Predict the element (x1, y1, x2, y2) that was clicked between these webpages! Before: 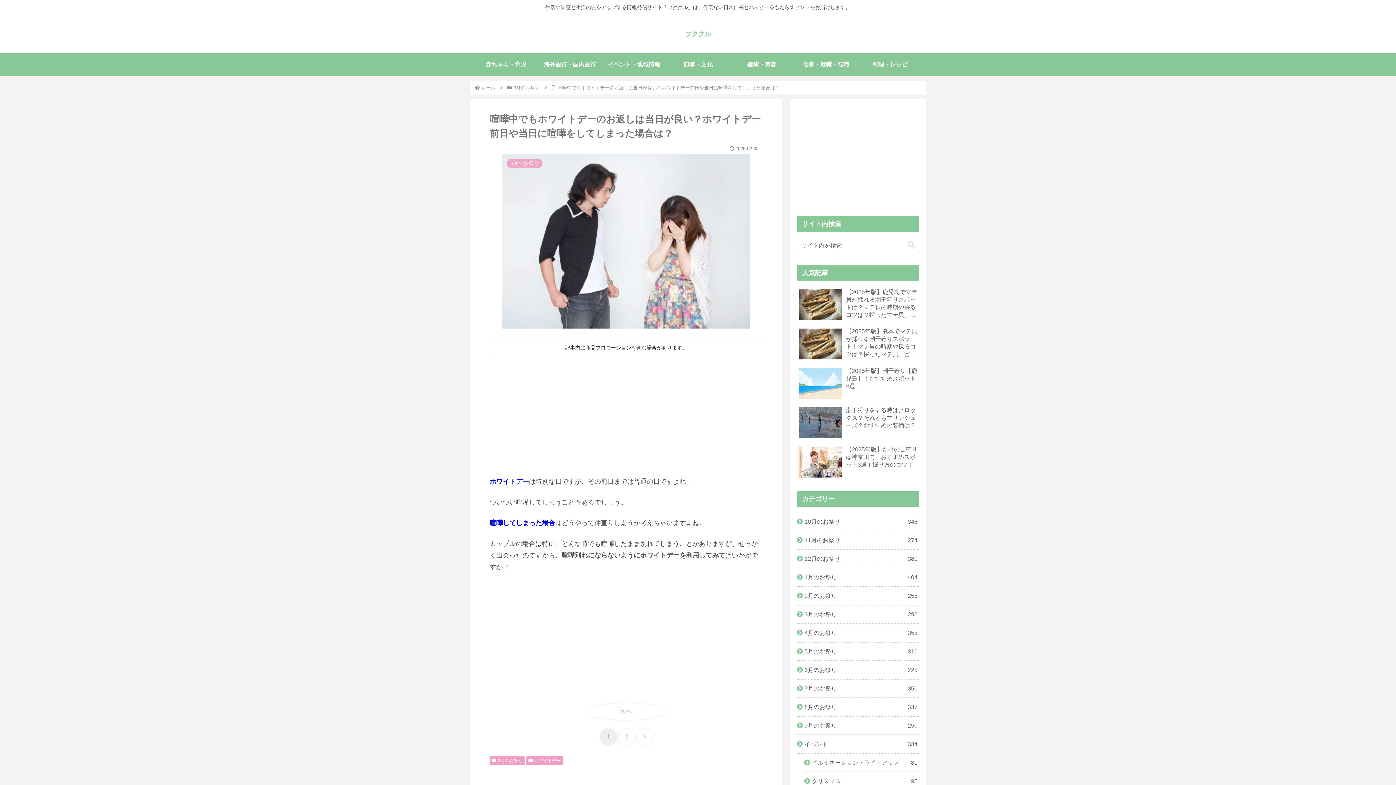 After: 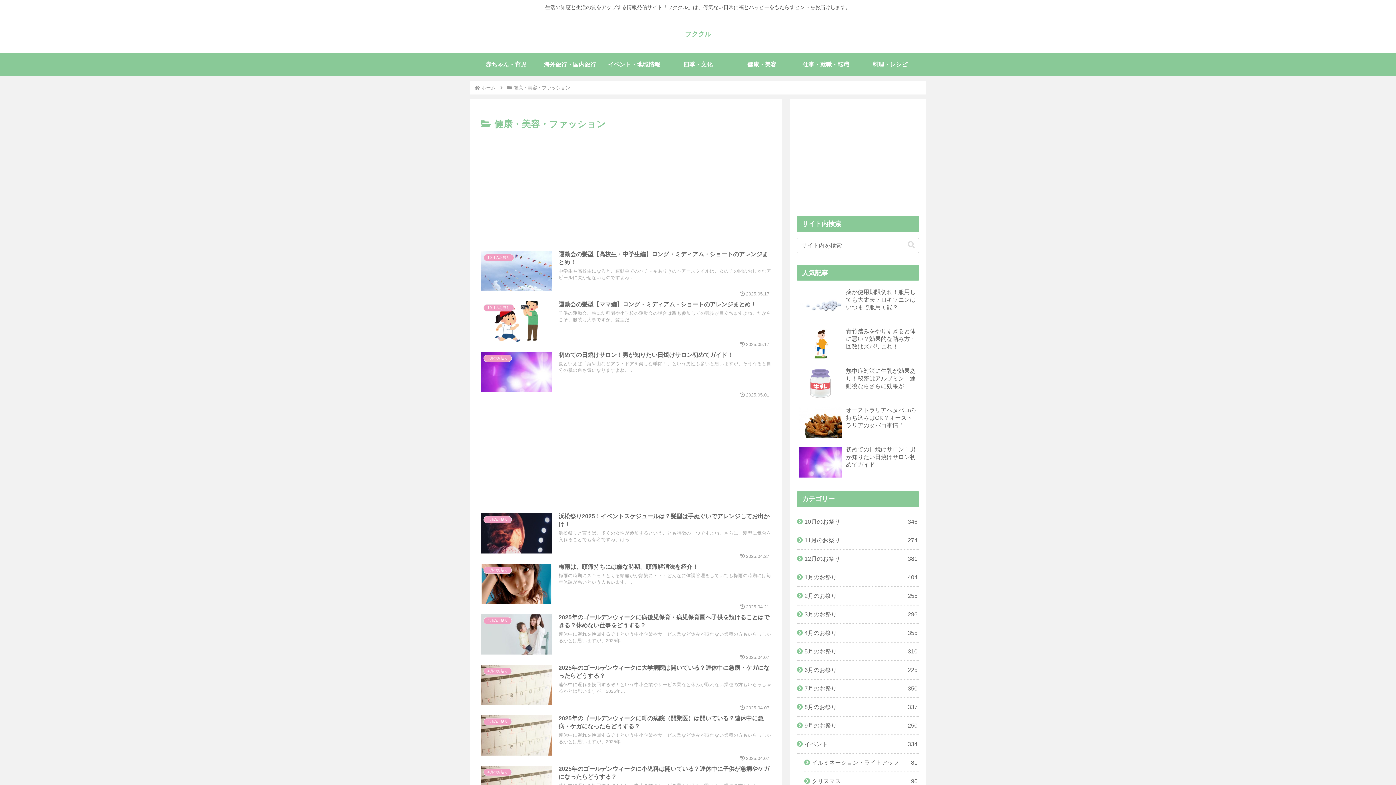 Action: label: 健康・美容 bbox: (730, 53, 794, 76)